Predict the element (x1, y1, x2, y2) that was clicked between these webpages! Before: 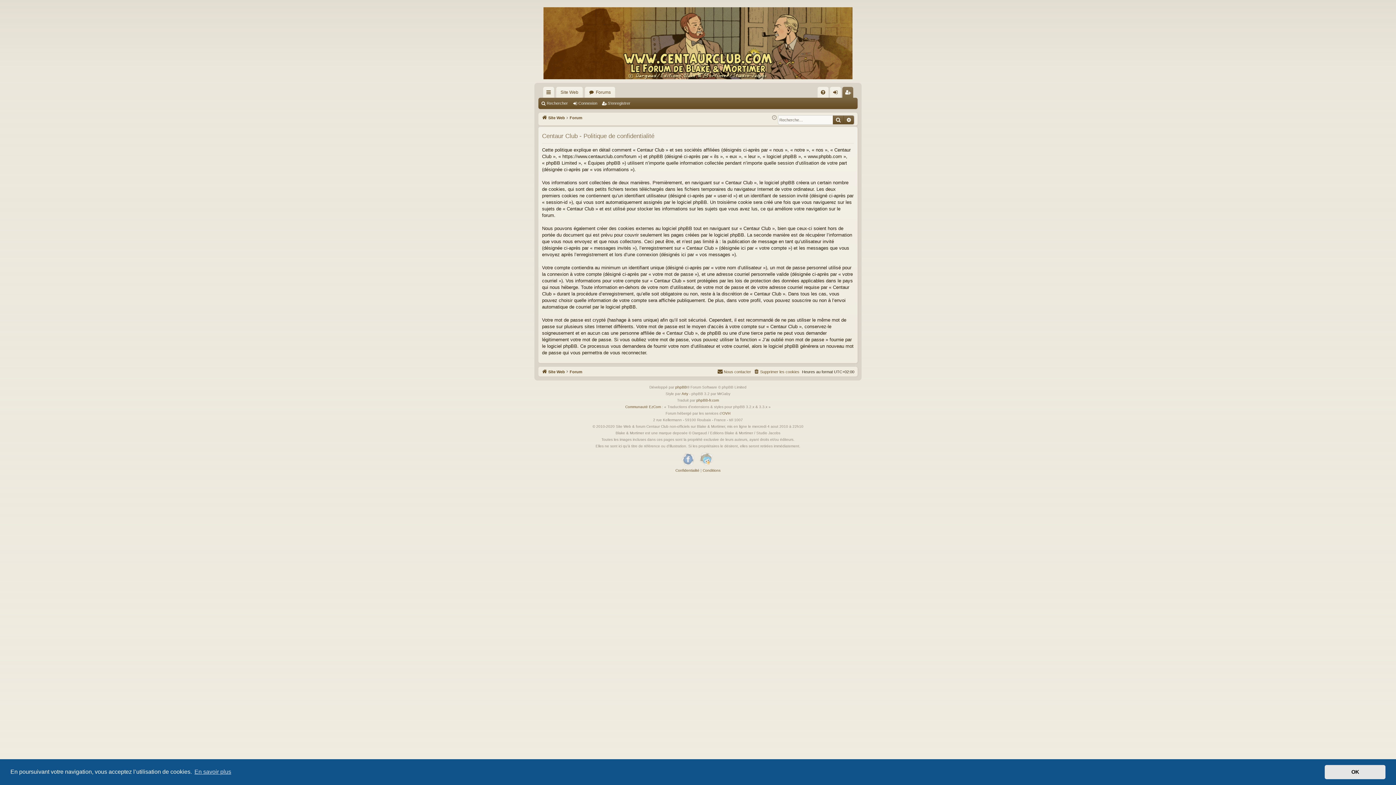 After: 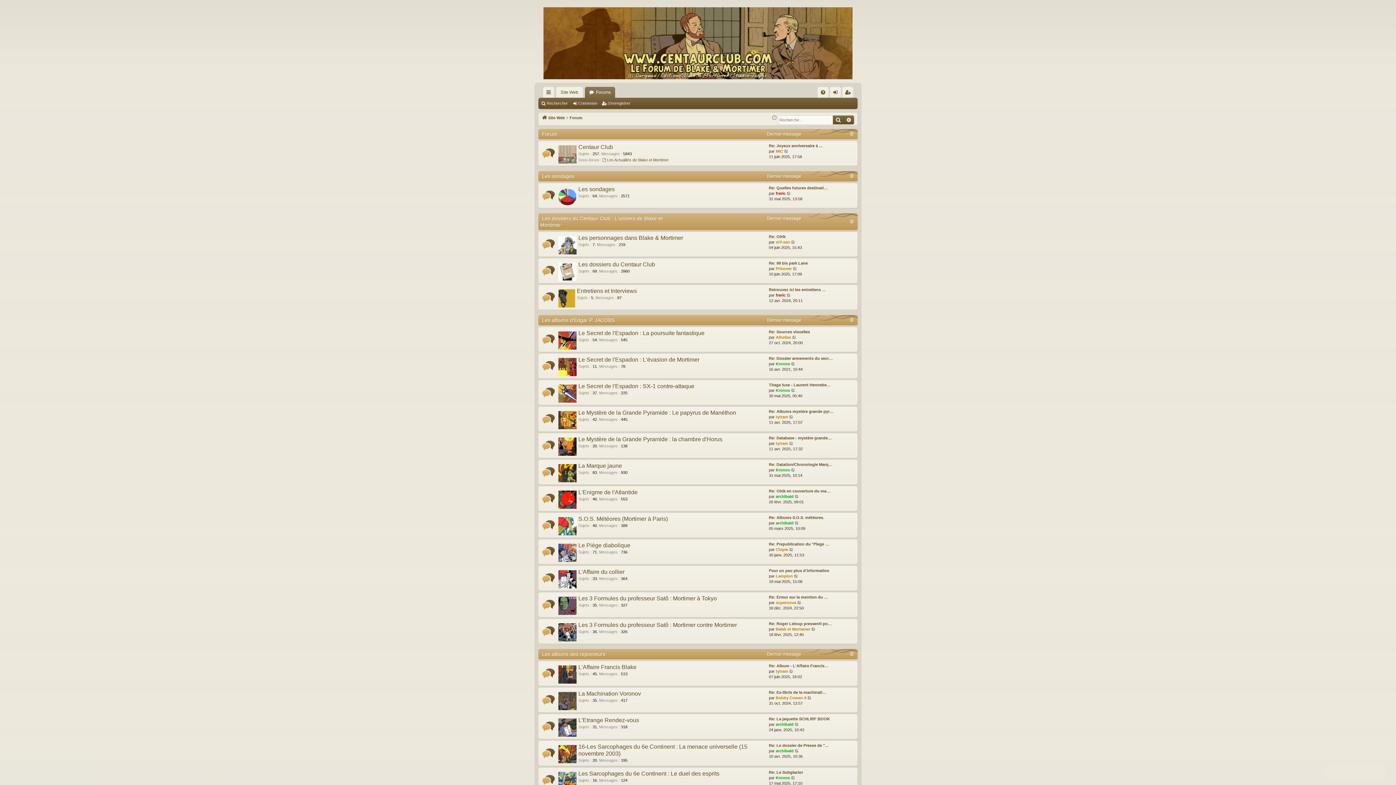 Action: bbox: (556, 86, 582, 97) label: Site Web